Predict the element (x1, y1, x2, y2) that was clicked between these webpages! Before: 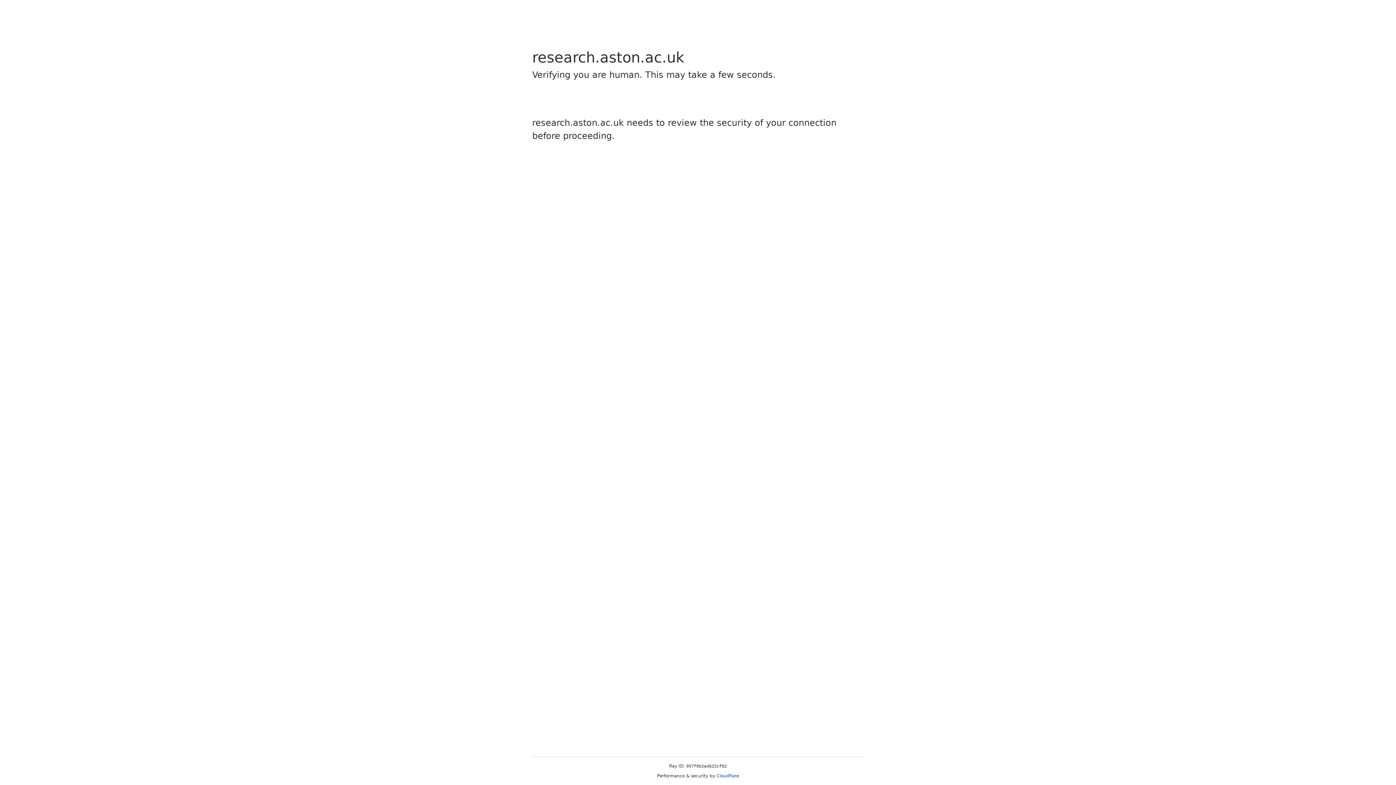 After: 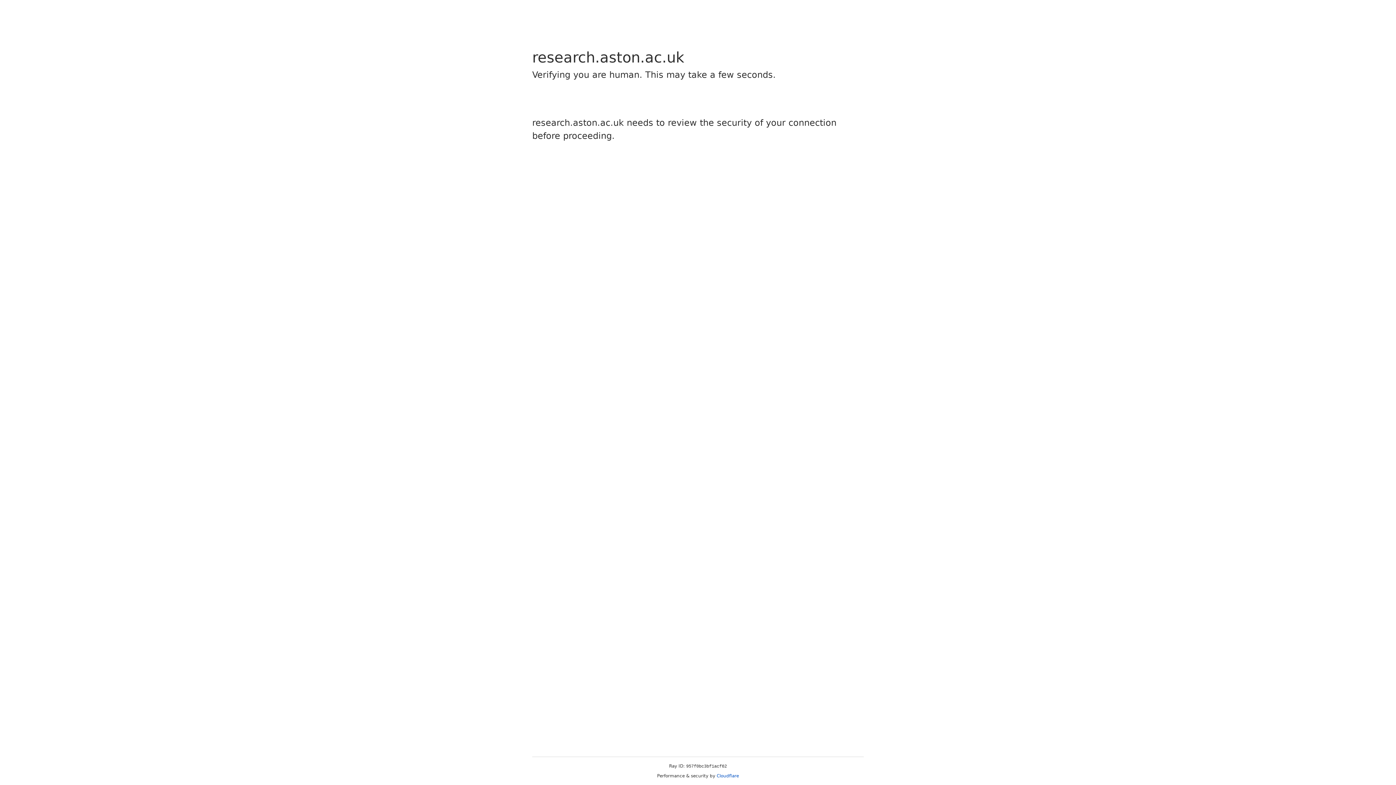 Action: bbox: (716, 773, 739, 778) label: Cloudflare